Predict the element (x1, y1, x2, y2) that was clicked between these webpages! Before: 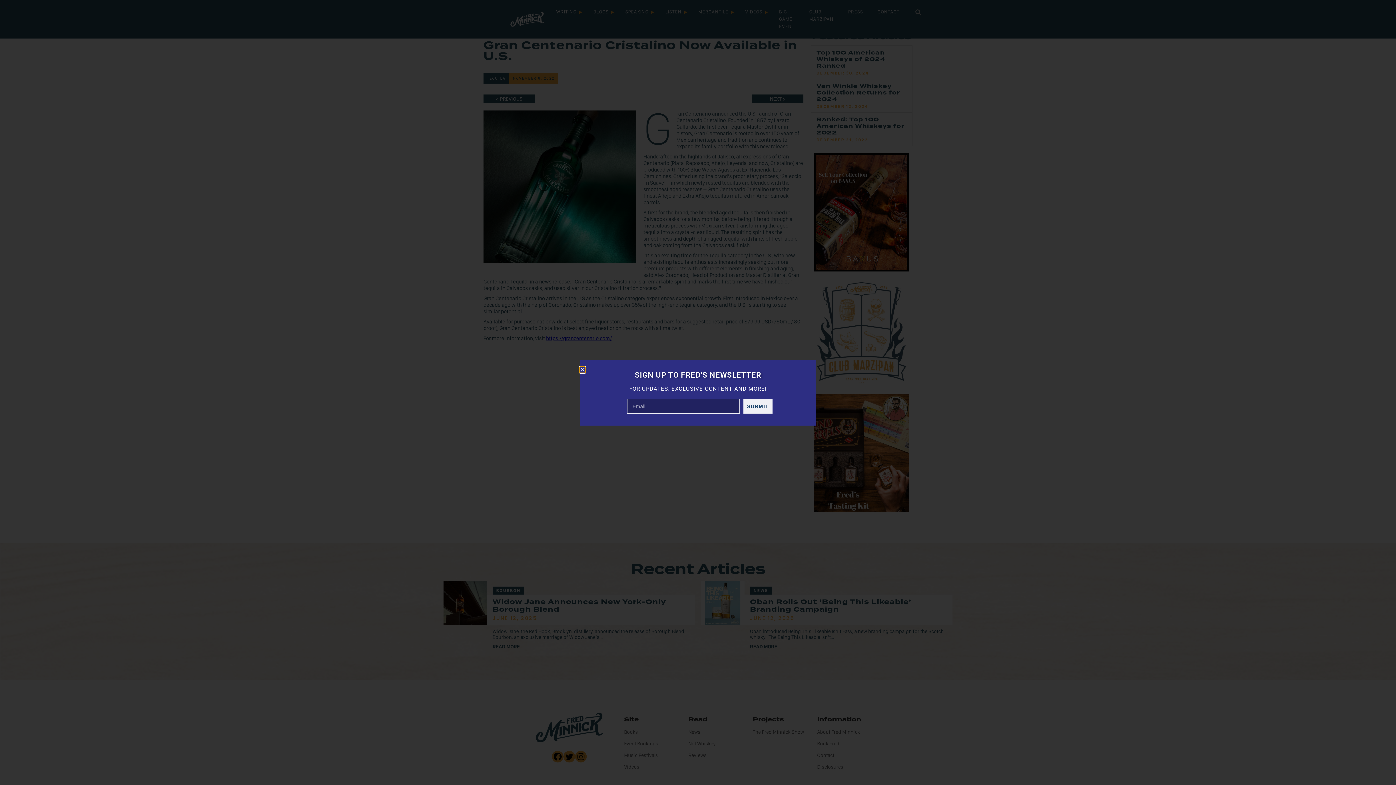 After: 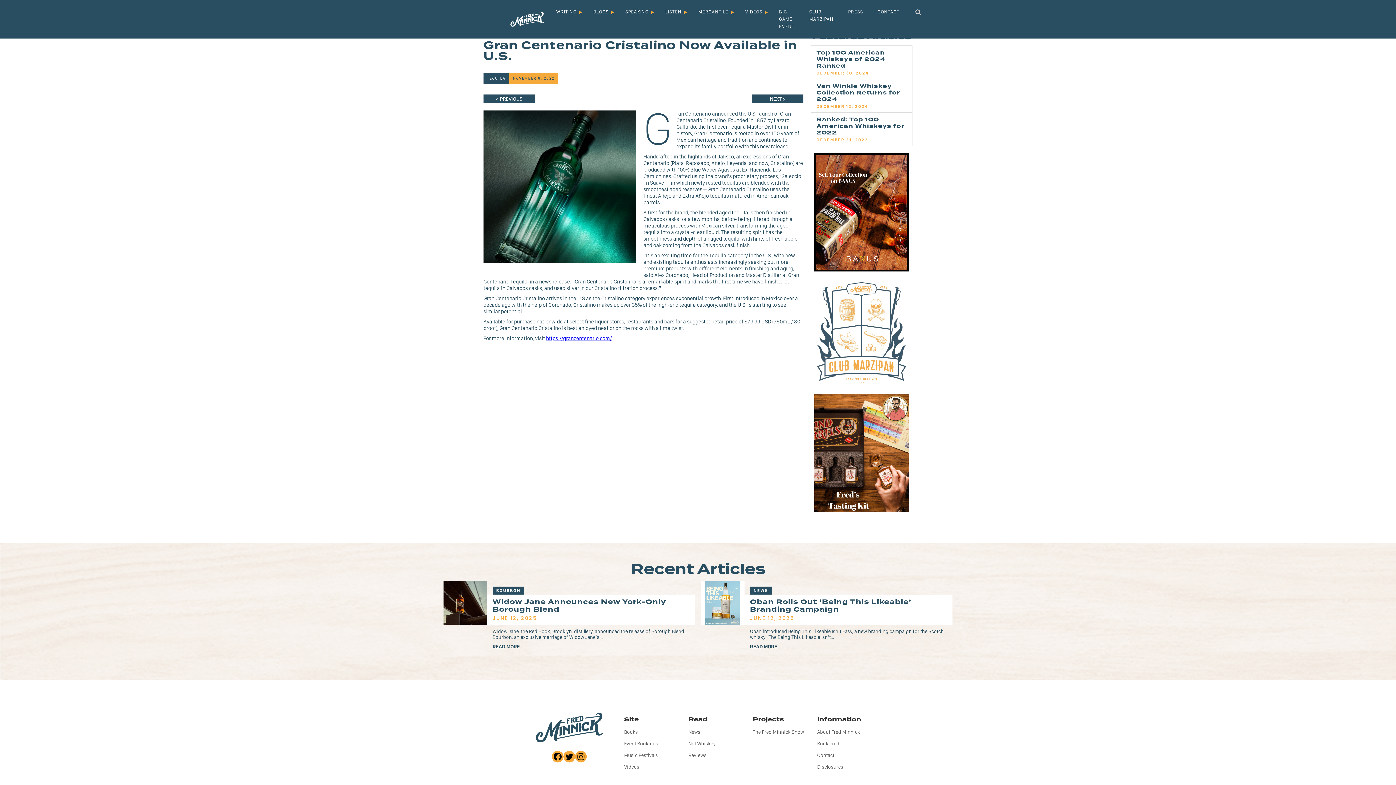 Action: label: Close bbox: (542, 367, 547, 372)